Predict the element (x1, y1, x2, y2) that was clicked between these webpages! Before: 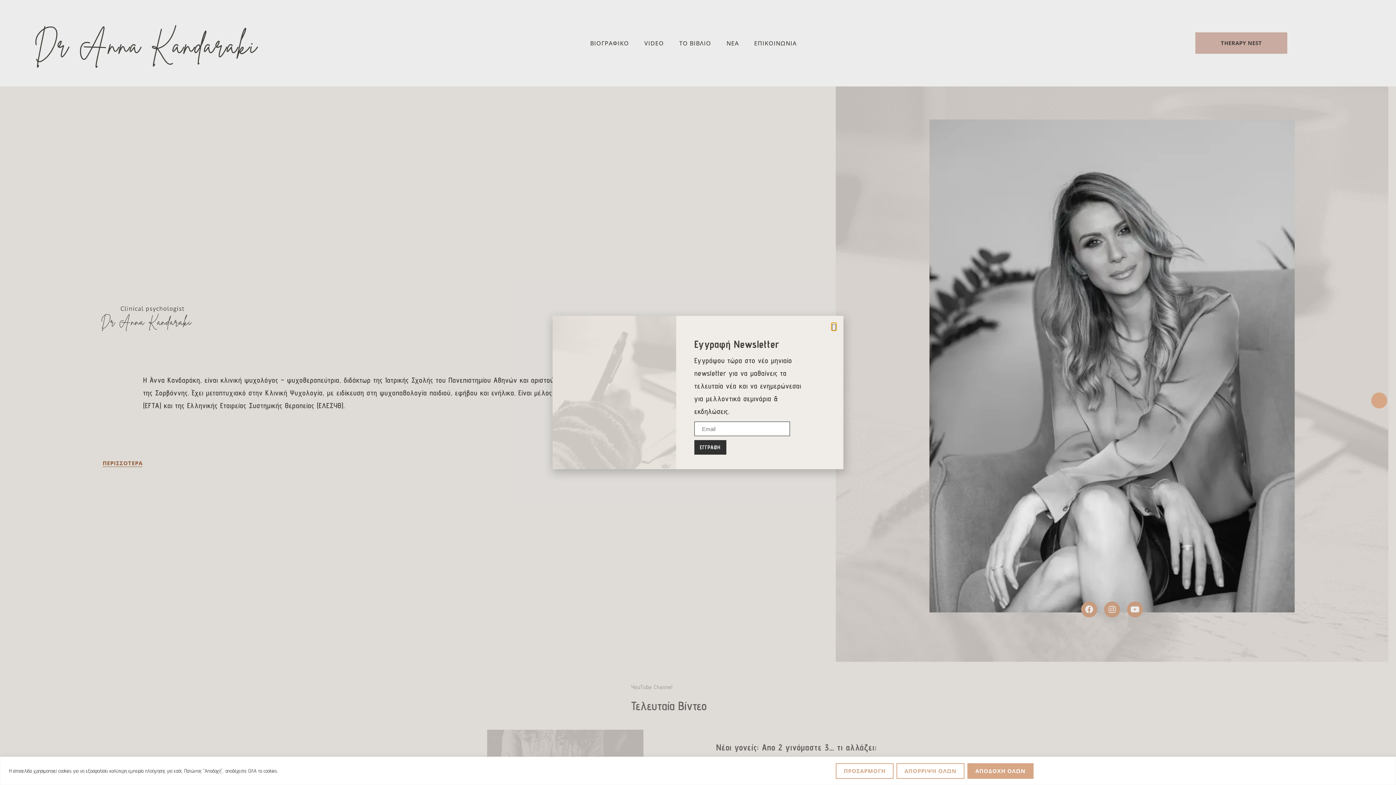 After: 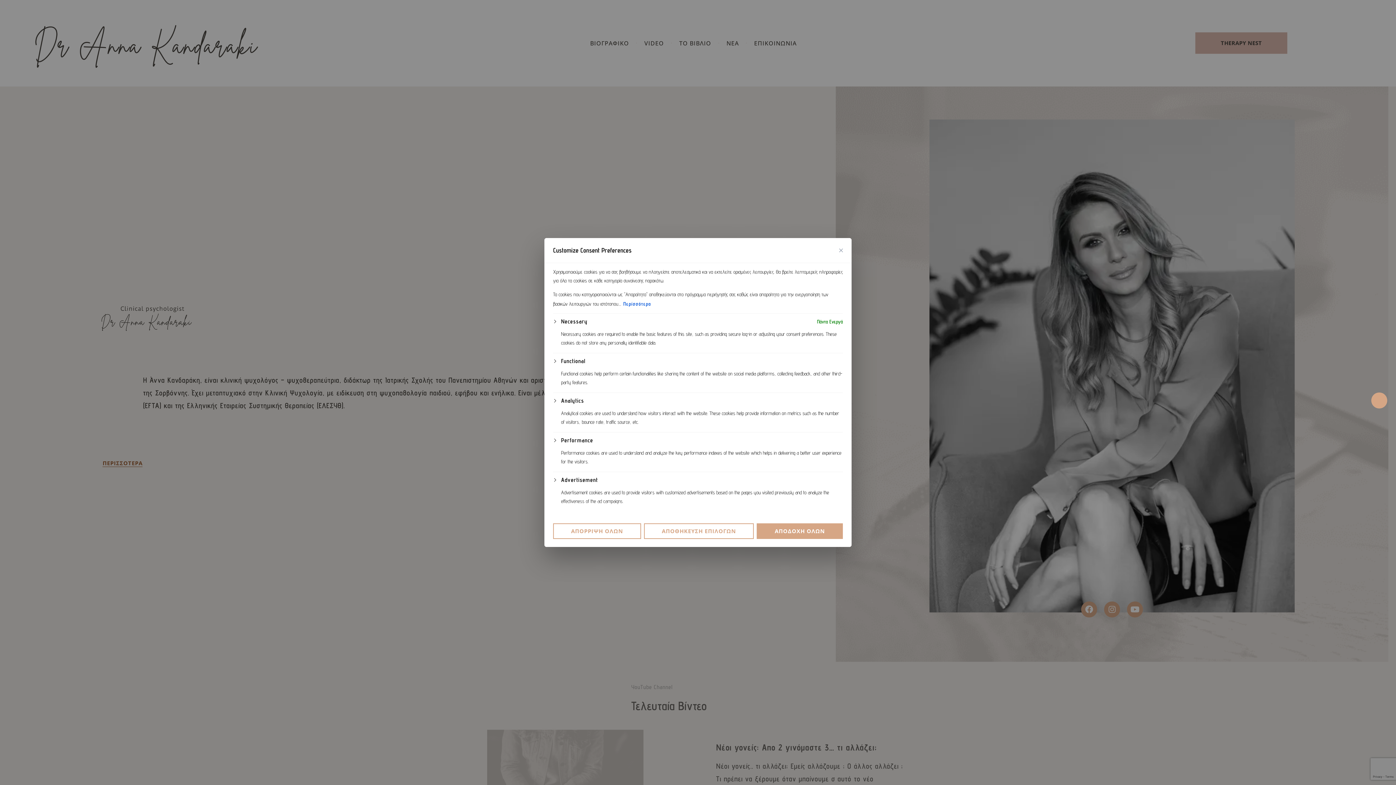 Action: bbox: (836, 763, 893, 779) label: ΠΡΟΣΑΡΜΟΓΗ